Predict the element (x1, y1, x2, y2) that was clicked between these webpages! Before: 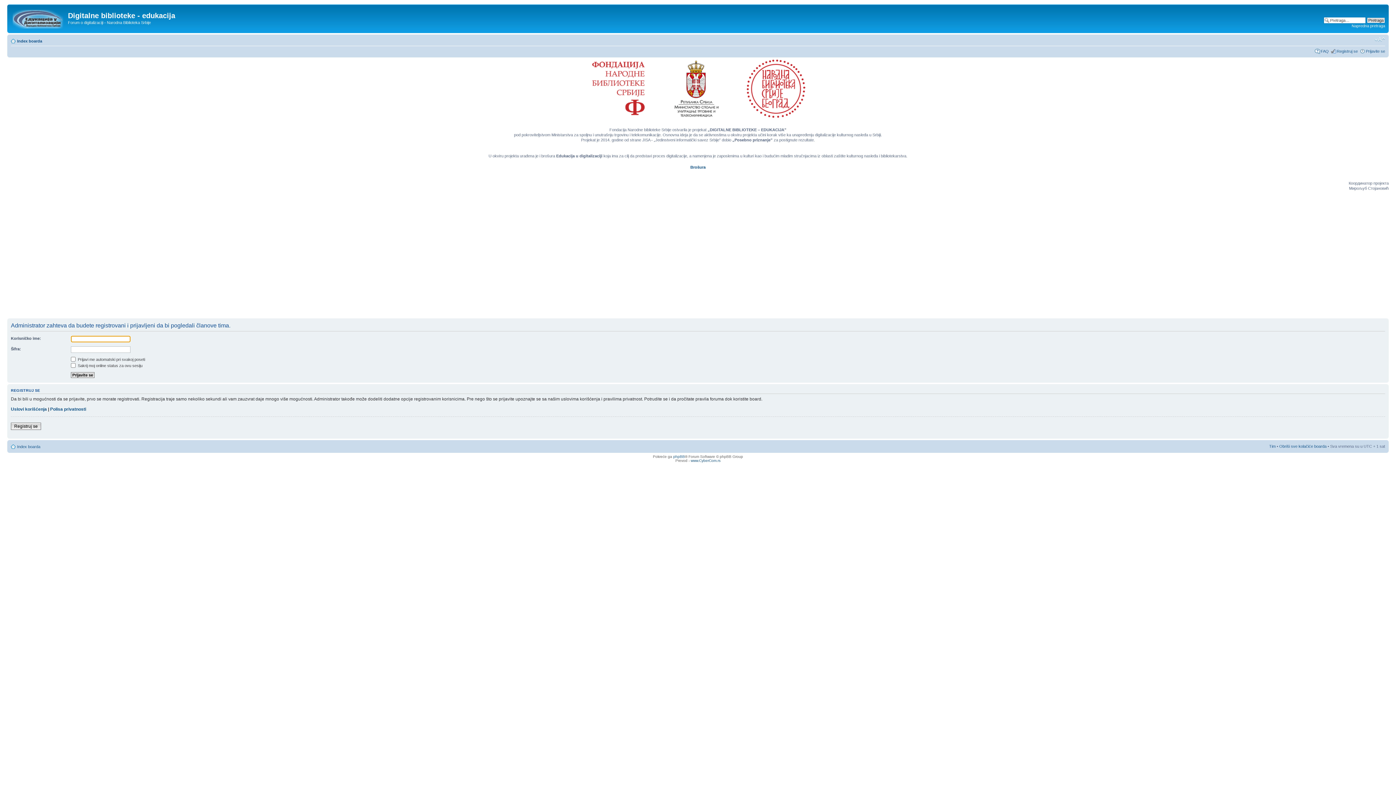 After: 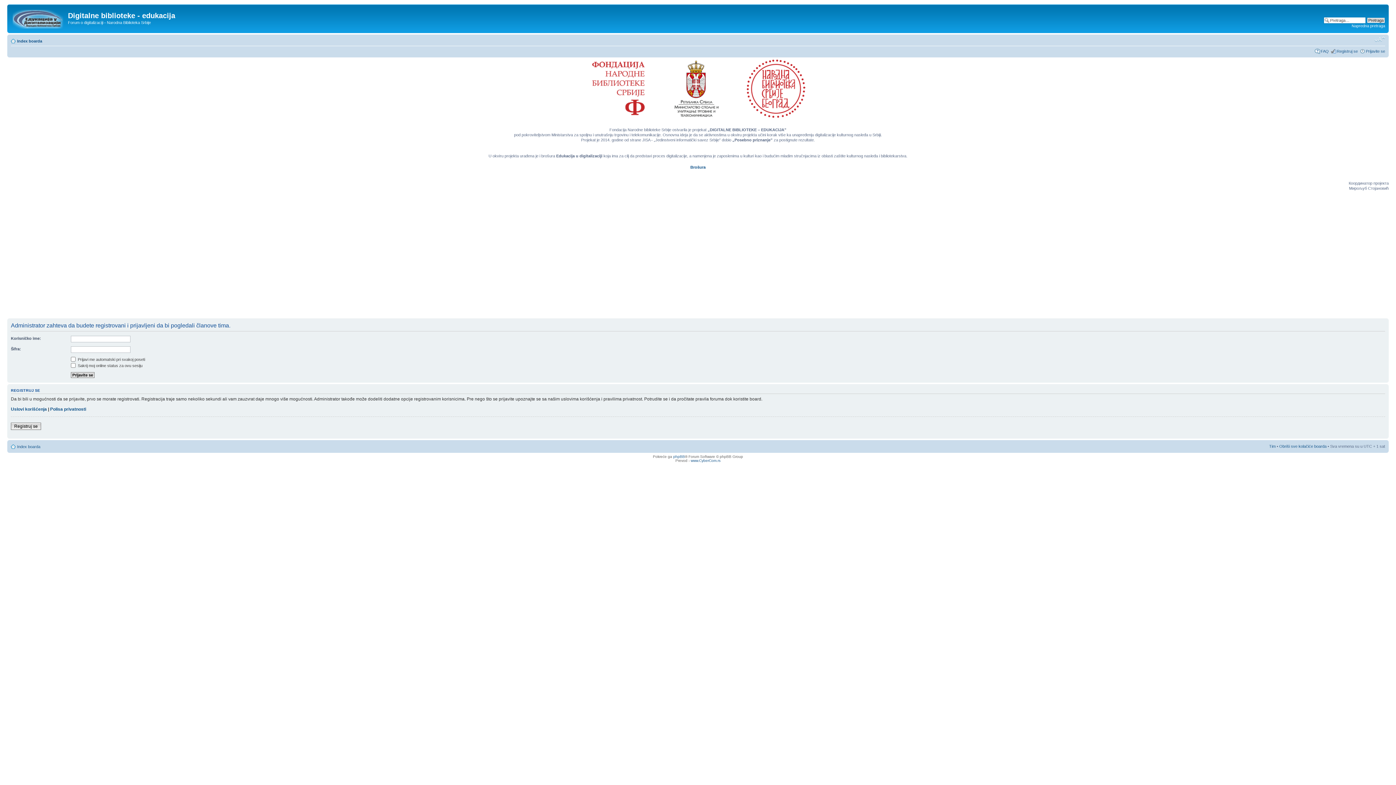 Action: bbox: (1374, 36, 1385, 42) label: Izmeni veličinu fonta